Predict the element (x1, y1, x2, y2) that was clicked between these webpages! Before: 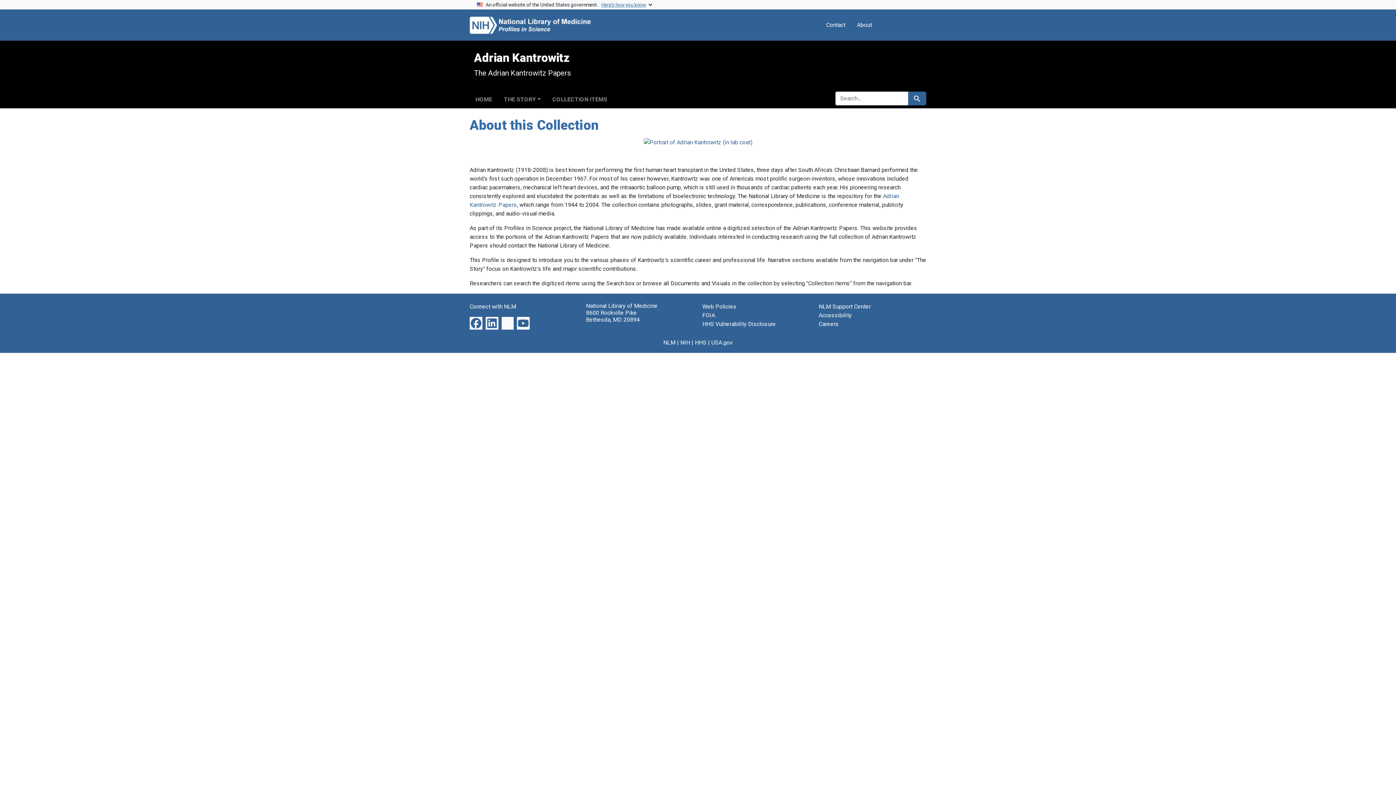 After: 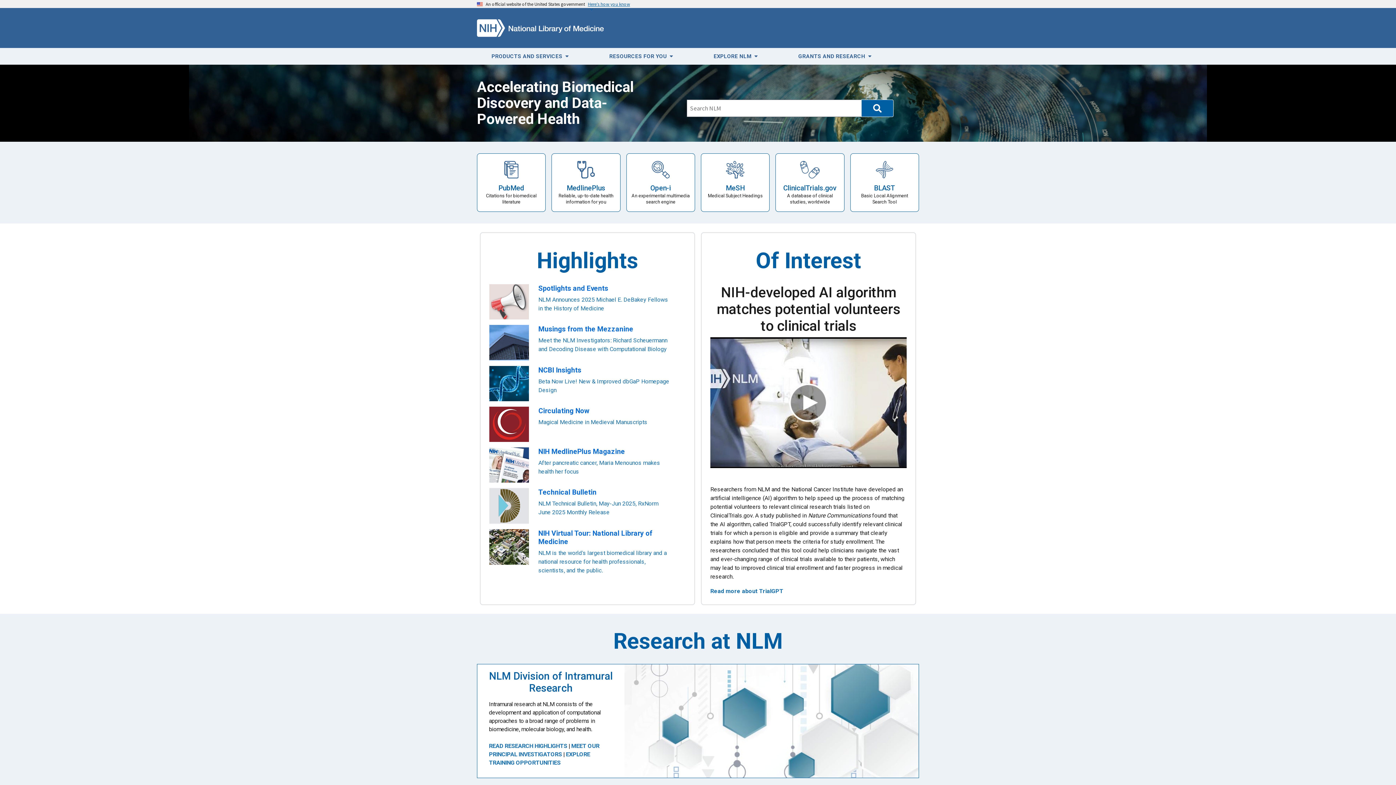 Action: bbox: (663, 339, 675, 346) label: NLM